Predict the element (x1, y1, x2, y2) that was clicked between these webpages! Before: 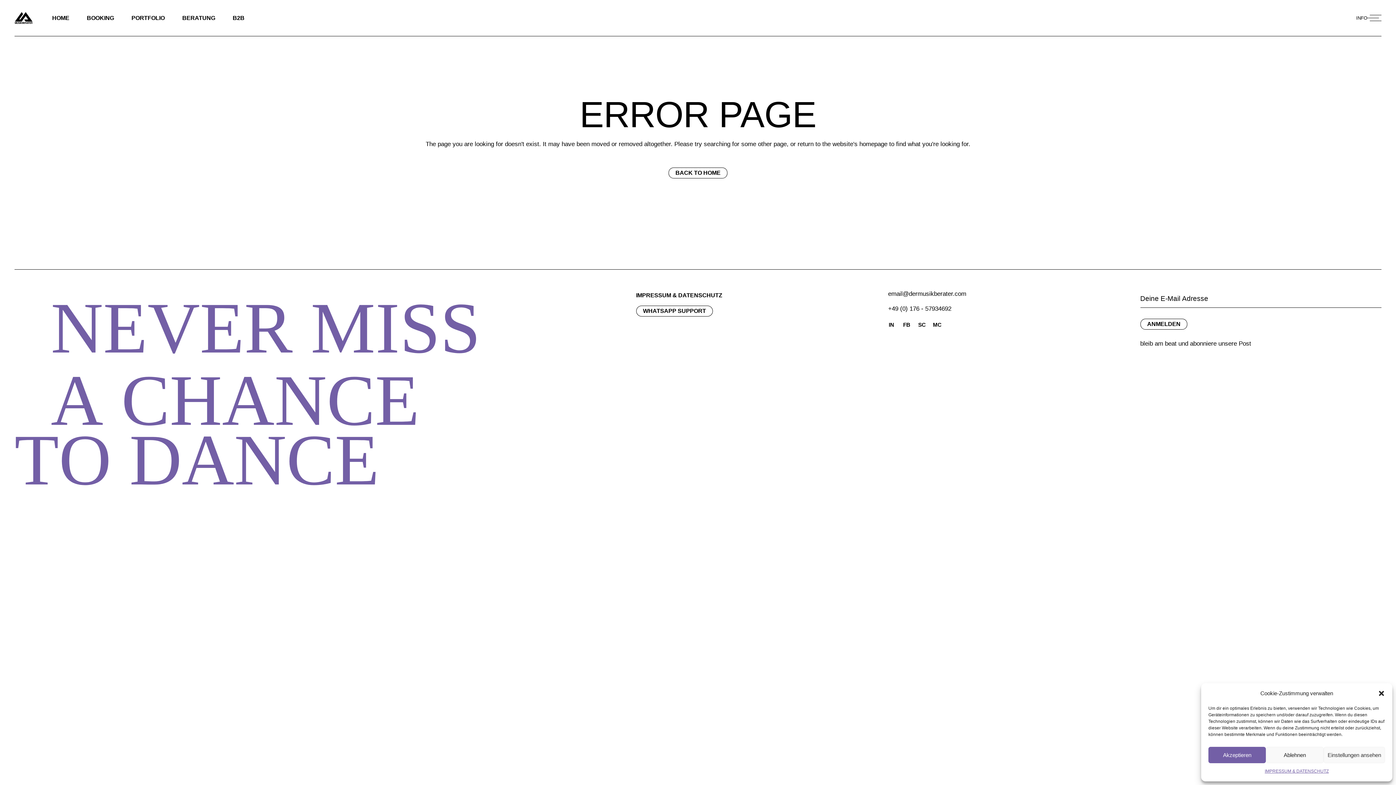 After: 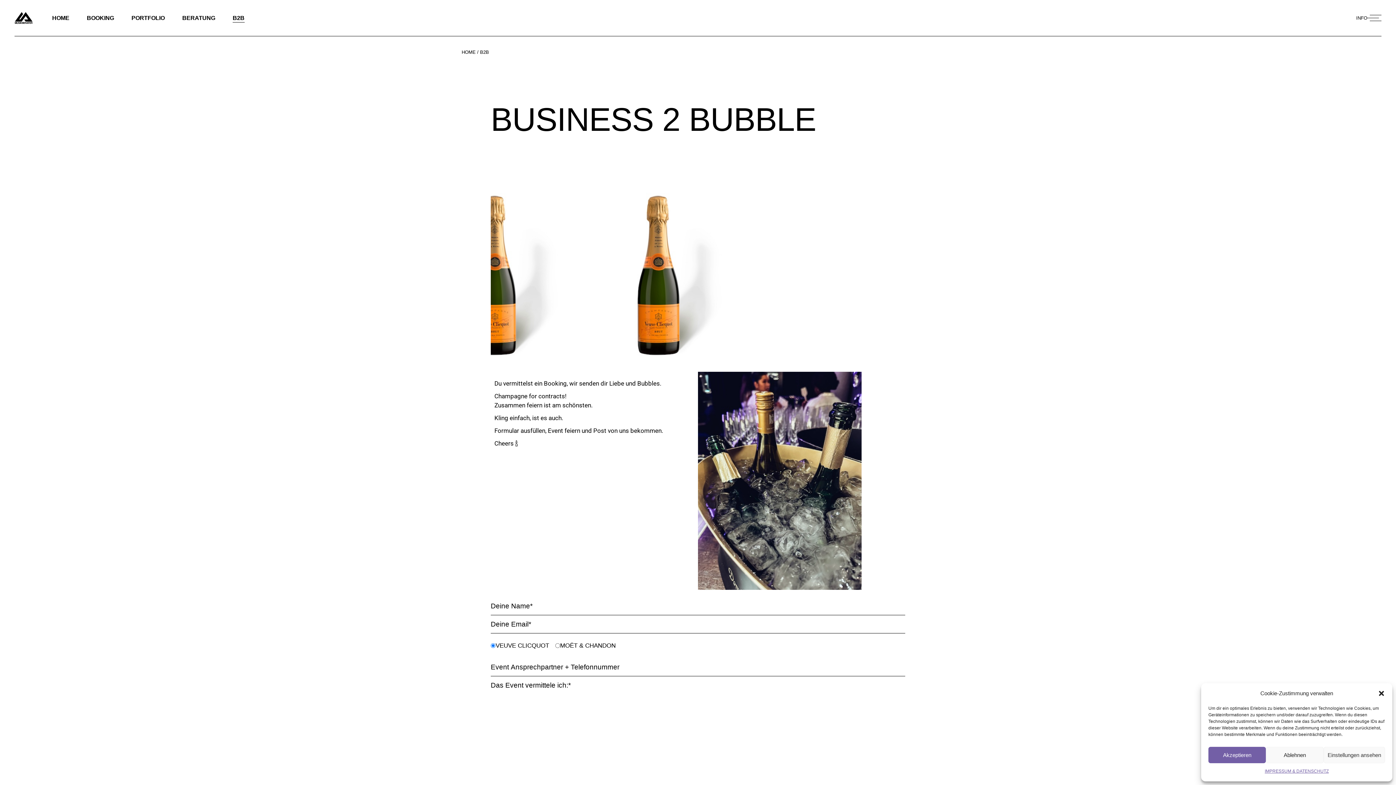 Action: label: B2B bbox: (232, 0, 244, 36)